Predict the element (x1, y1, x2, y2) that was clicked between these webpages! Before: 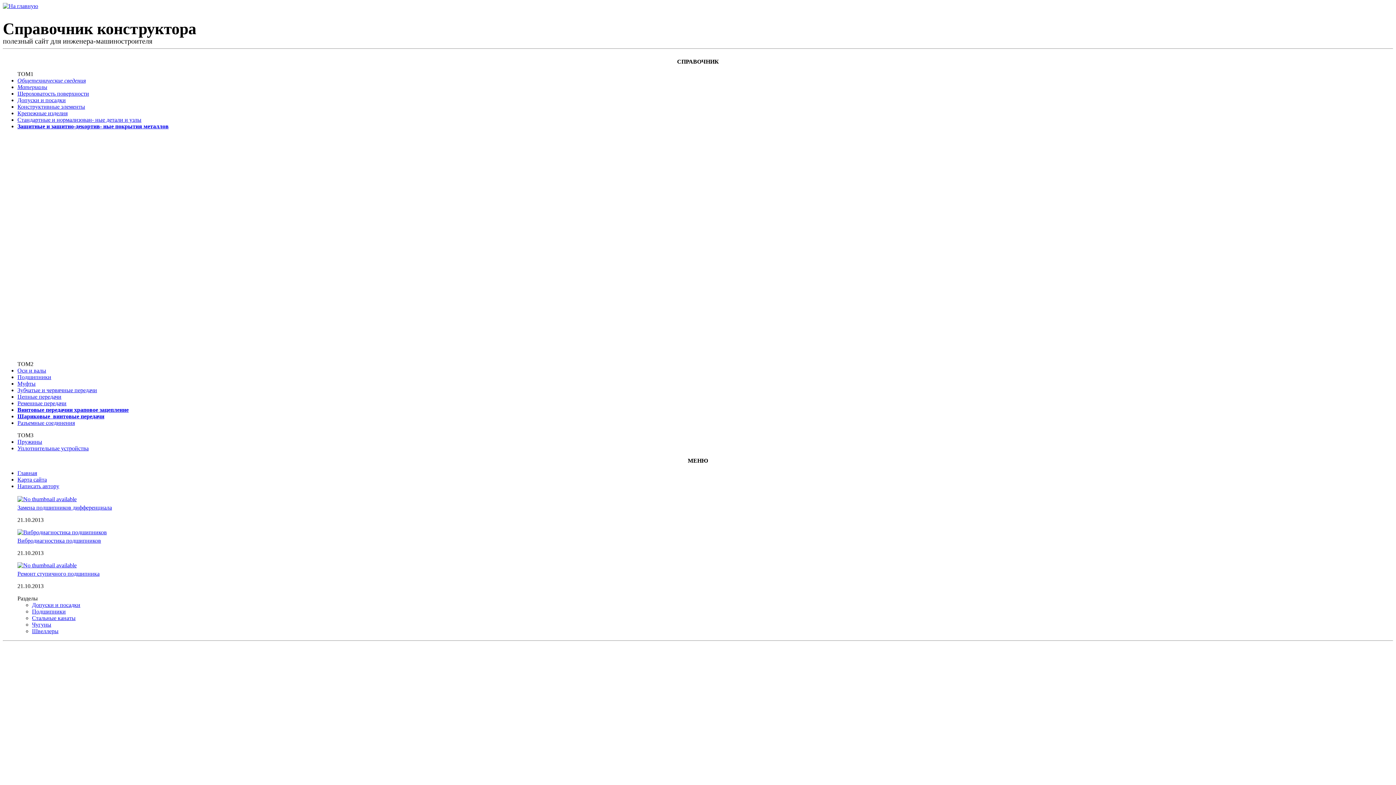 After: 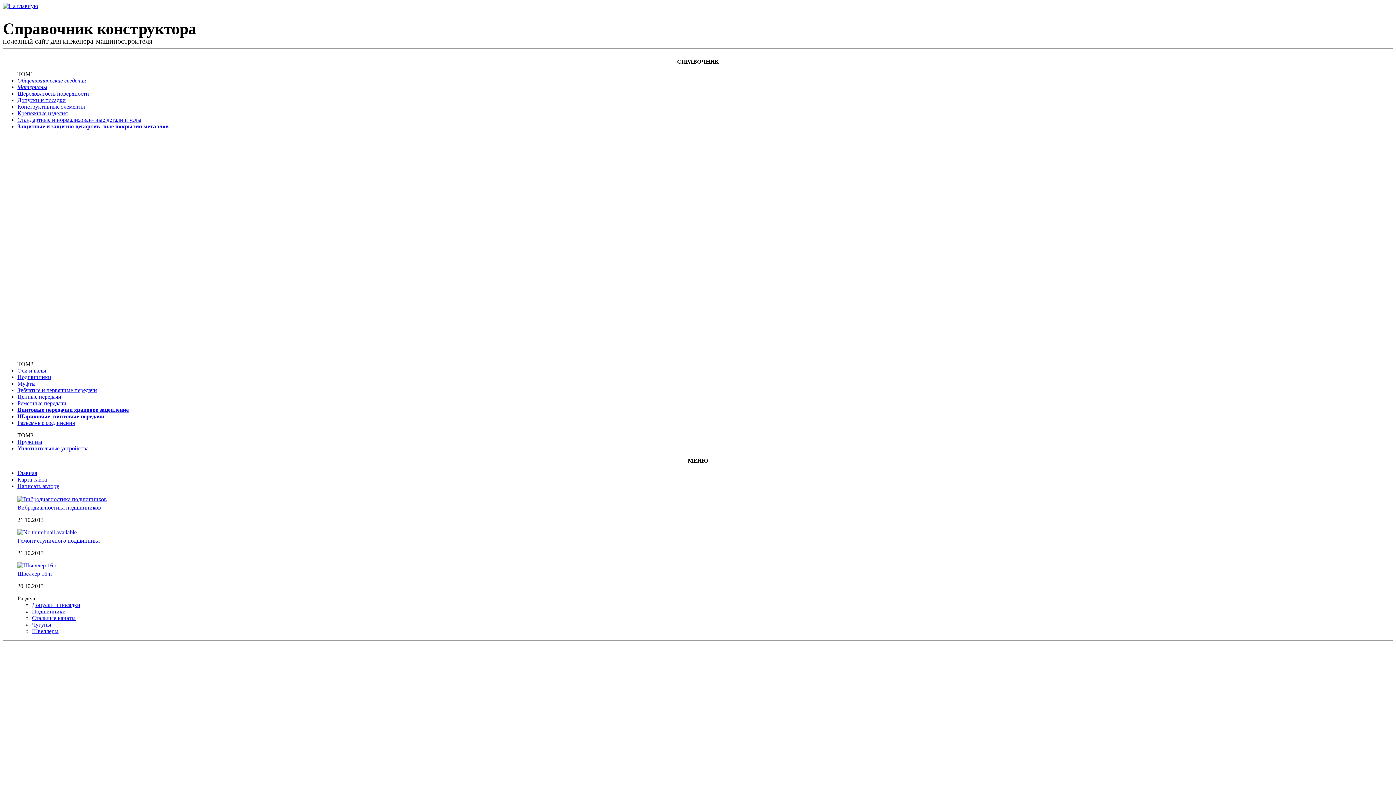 Action: label: Замена подшипников дифференциала bbox: (17, 504, 112, 511)